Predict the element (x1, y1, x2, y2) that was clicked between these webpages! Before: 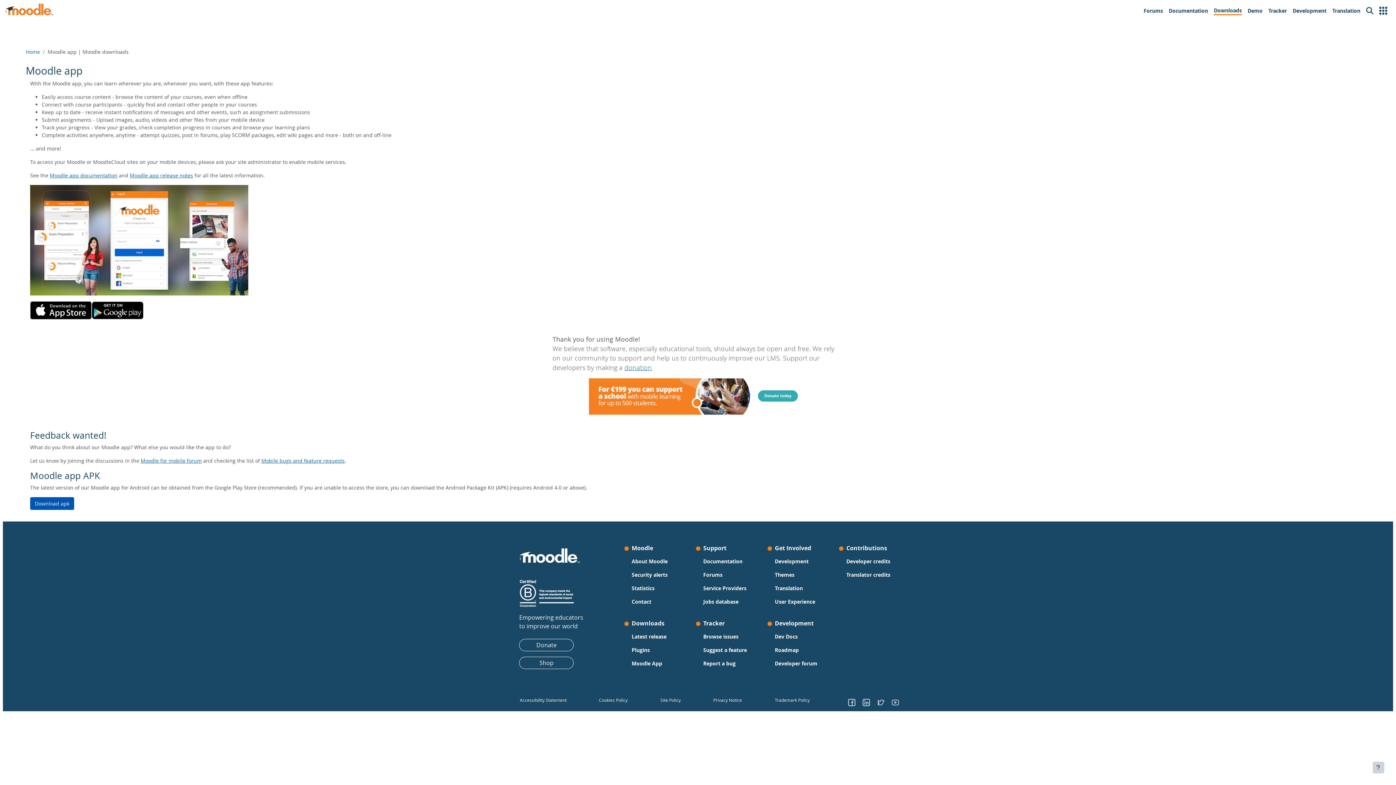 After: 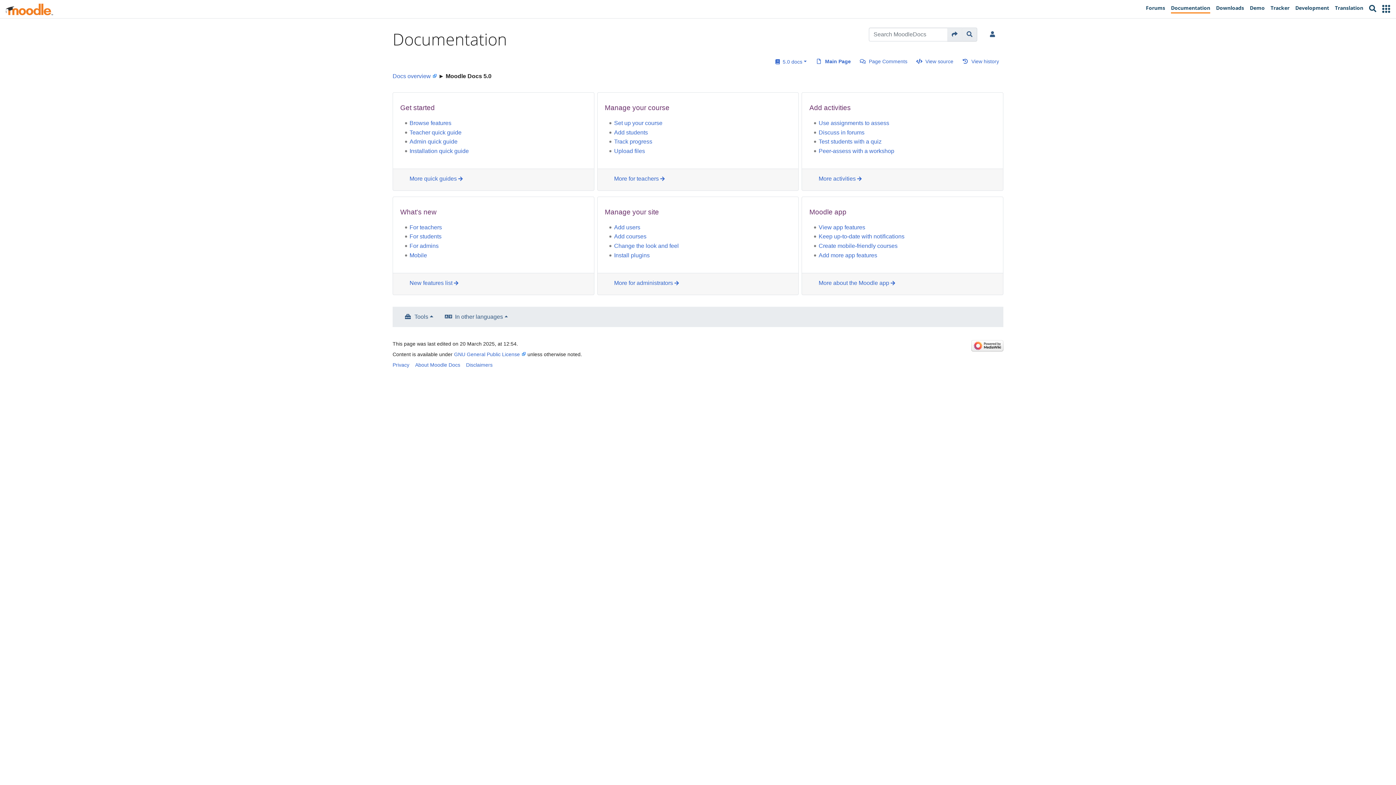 Action: label: Documentation bbox: (1166, 3, 1211, 18)